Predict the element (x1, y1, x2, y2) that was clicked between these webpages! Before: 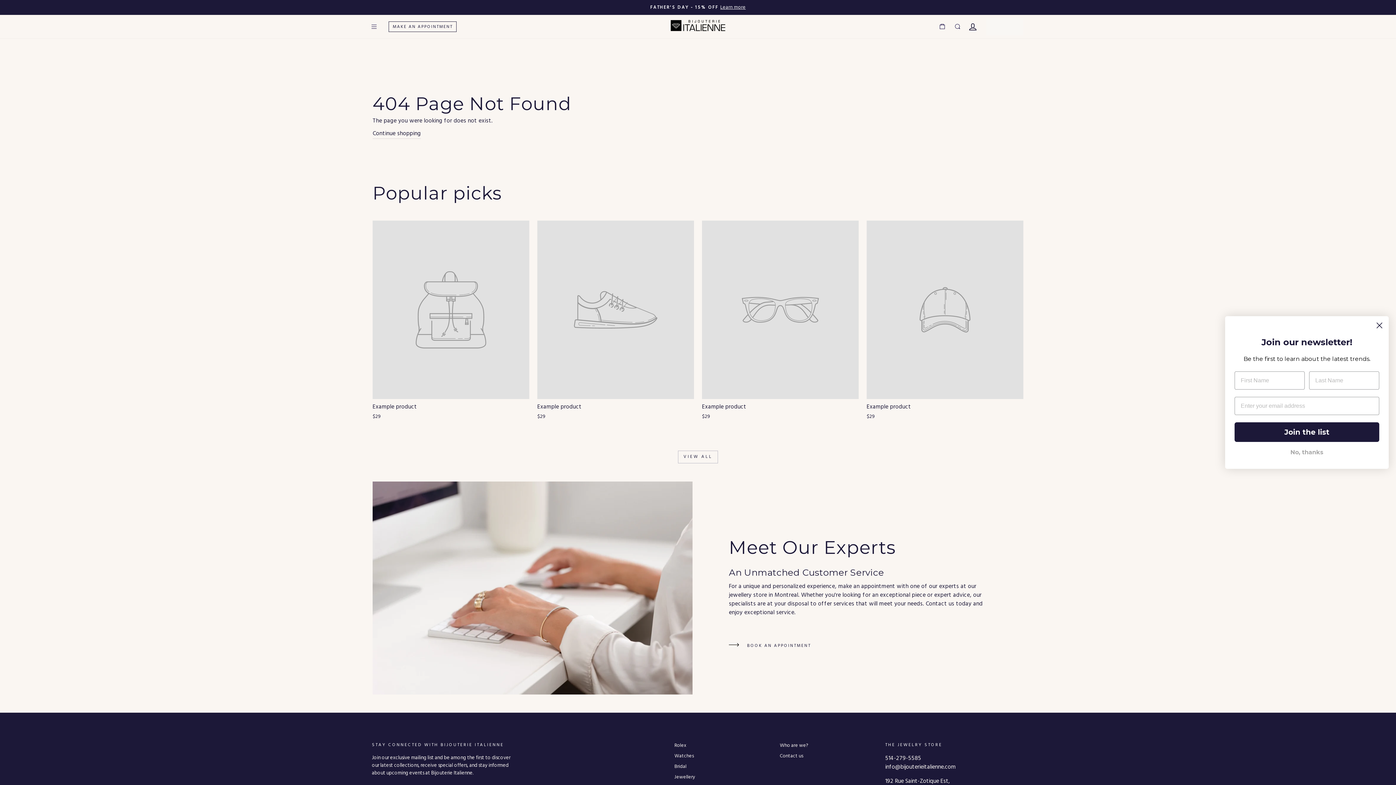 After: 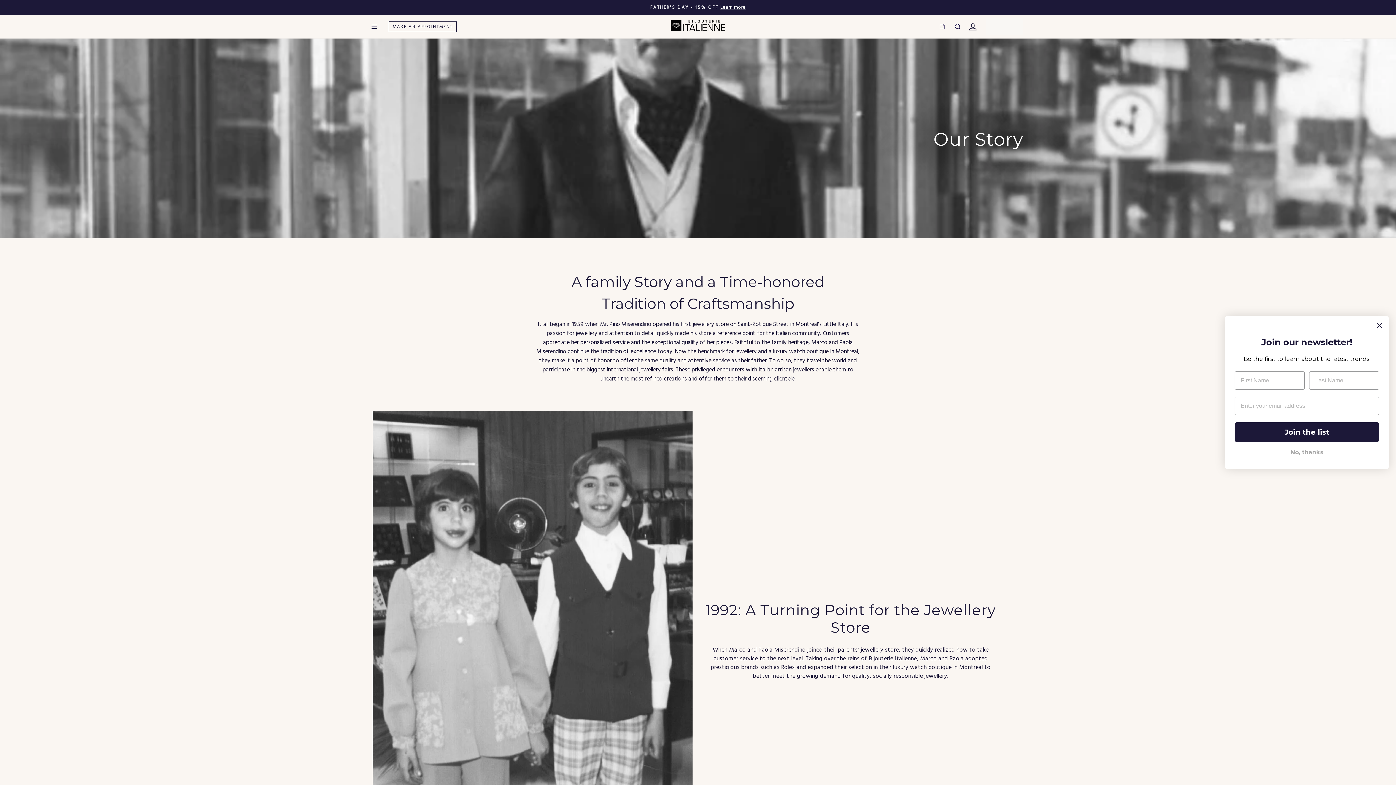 Action: bbox: (780, 742, 808, 749) label: Who are we?